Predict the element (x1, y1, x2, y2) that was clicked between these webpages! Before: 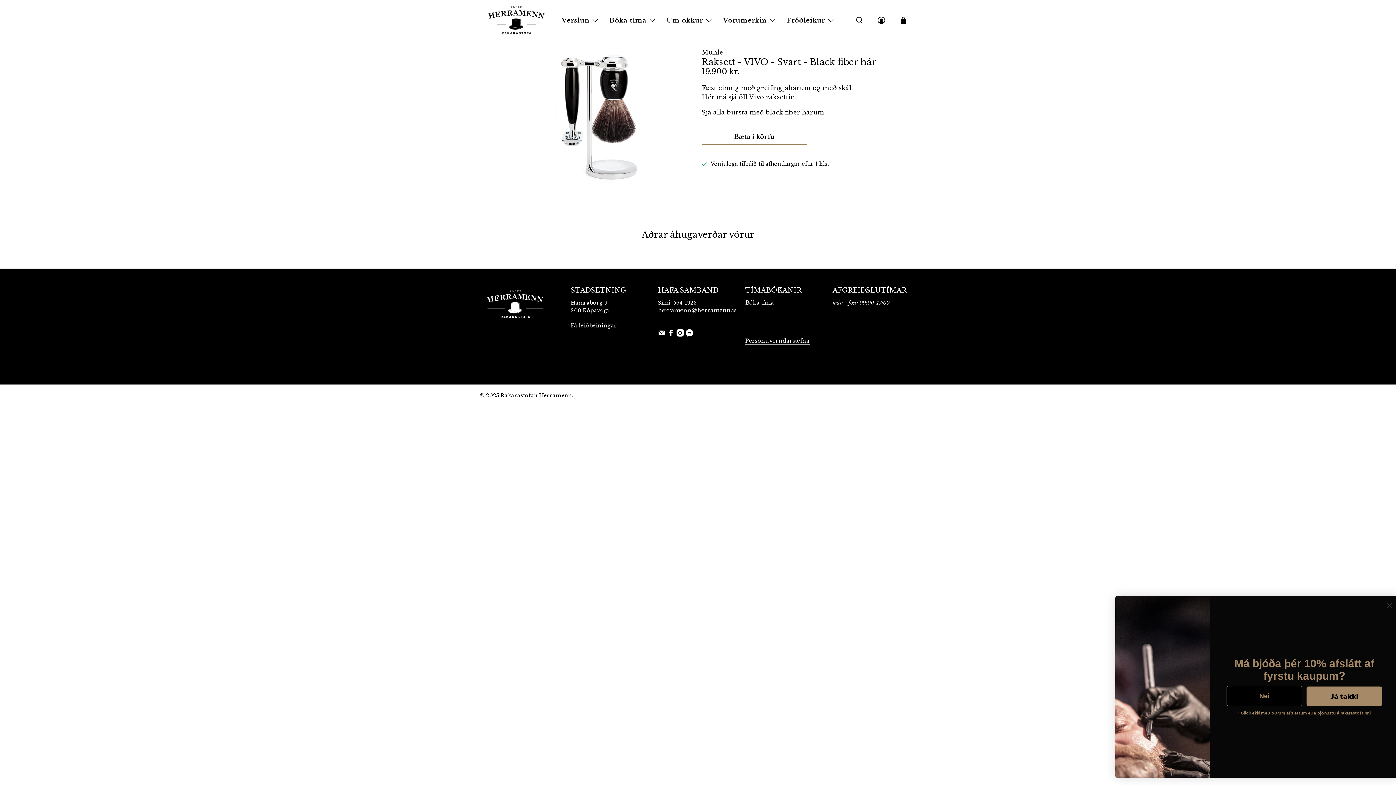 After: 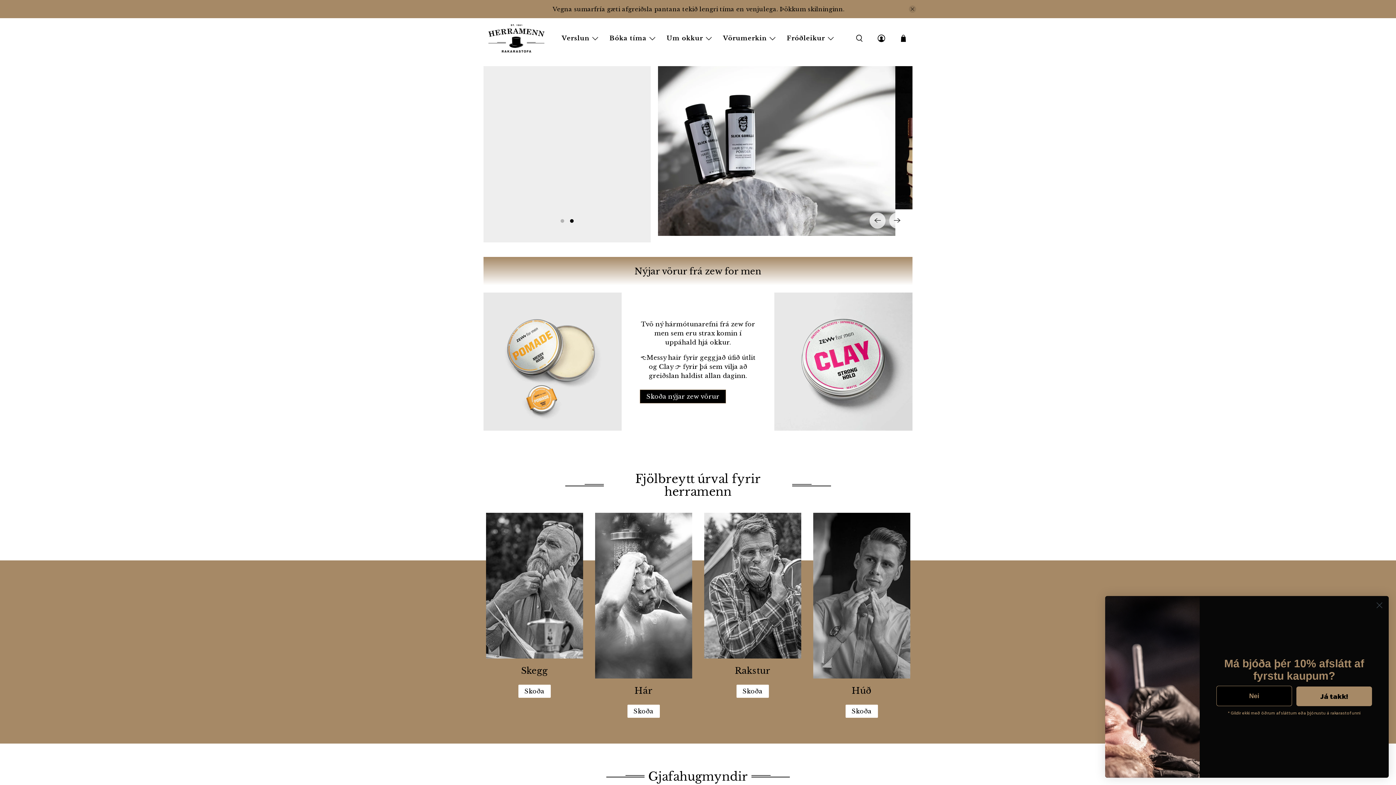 Action: bbox: (500, 392, 572, 399) label: Rakarastofan Herramenn